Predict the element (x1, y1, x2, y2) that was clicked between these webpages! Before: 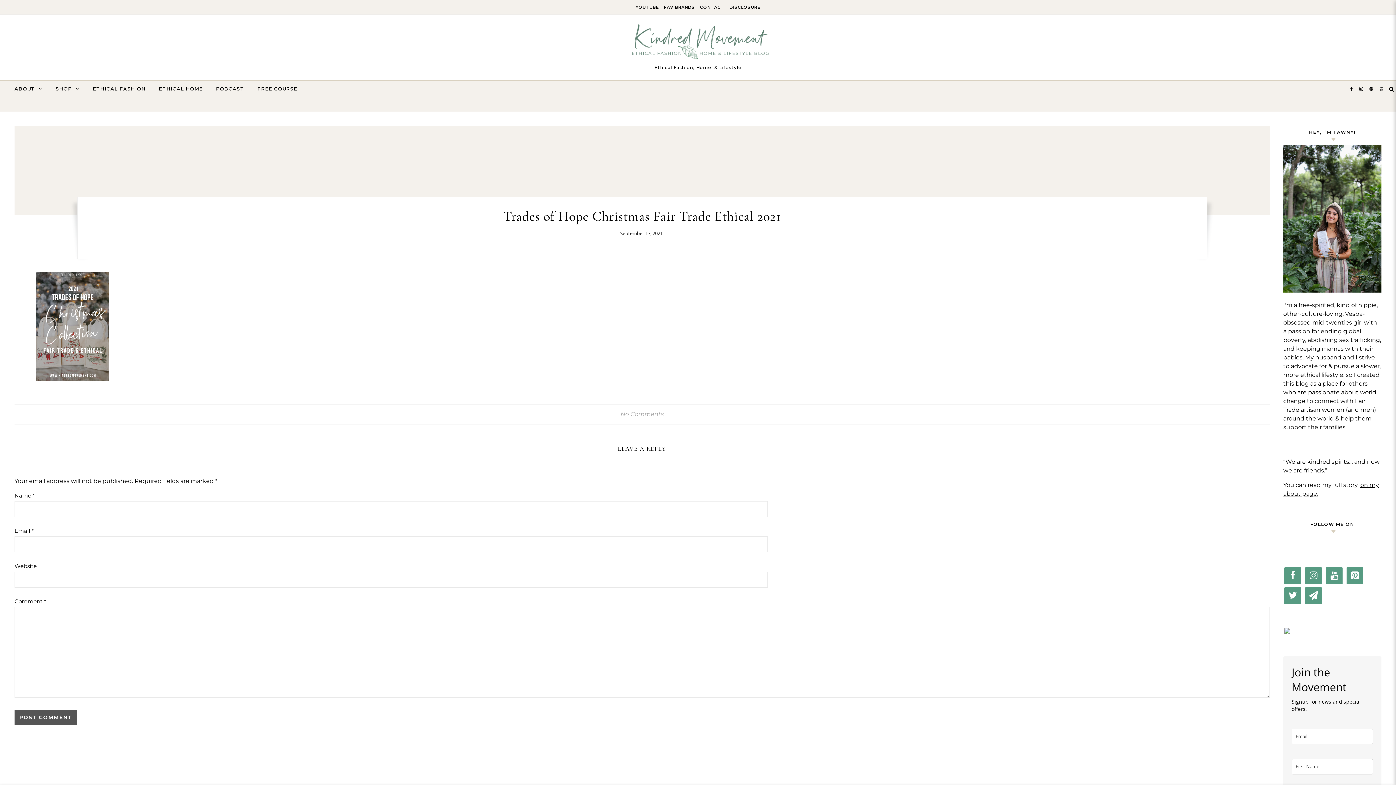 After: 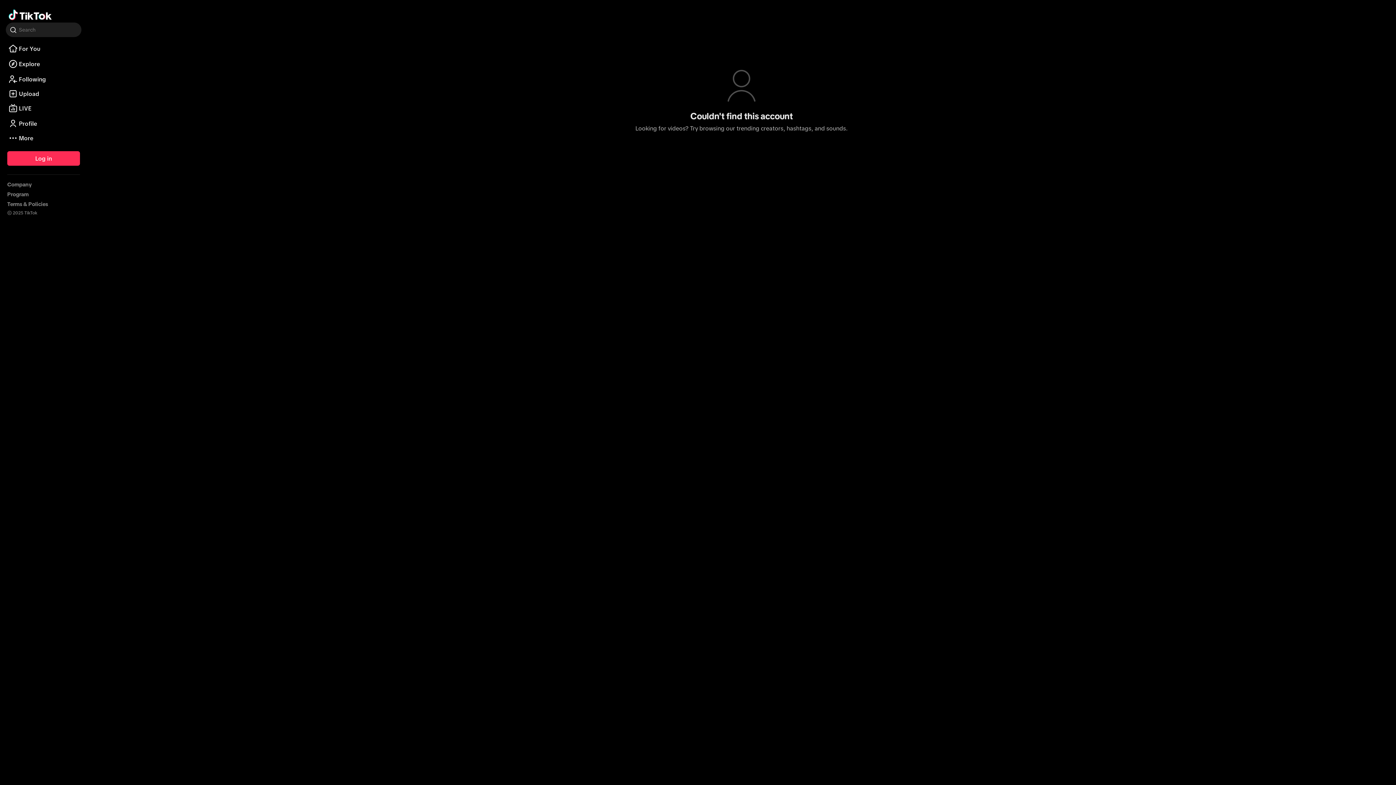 Action: bbox: (1305, 587, 1322, 604) label: Newsletter